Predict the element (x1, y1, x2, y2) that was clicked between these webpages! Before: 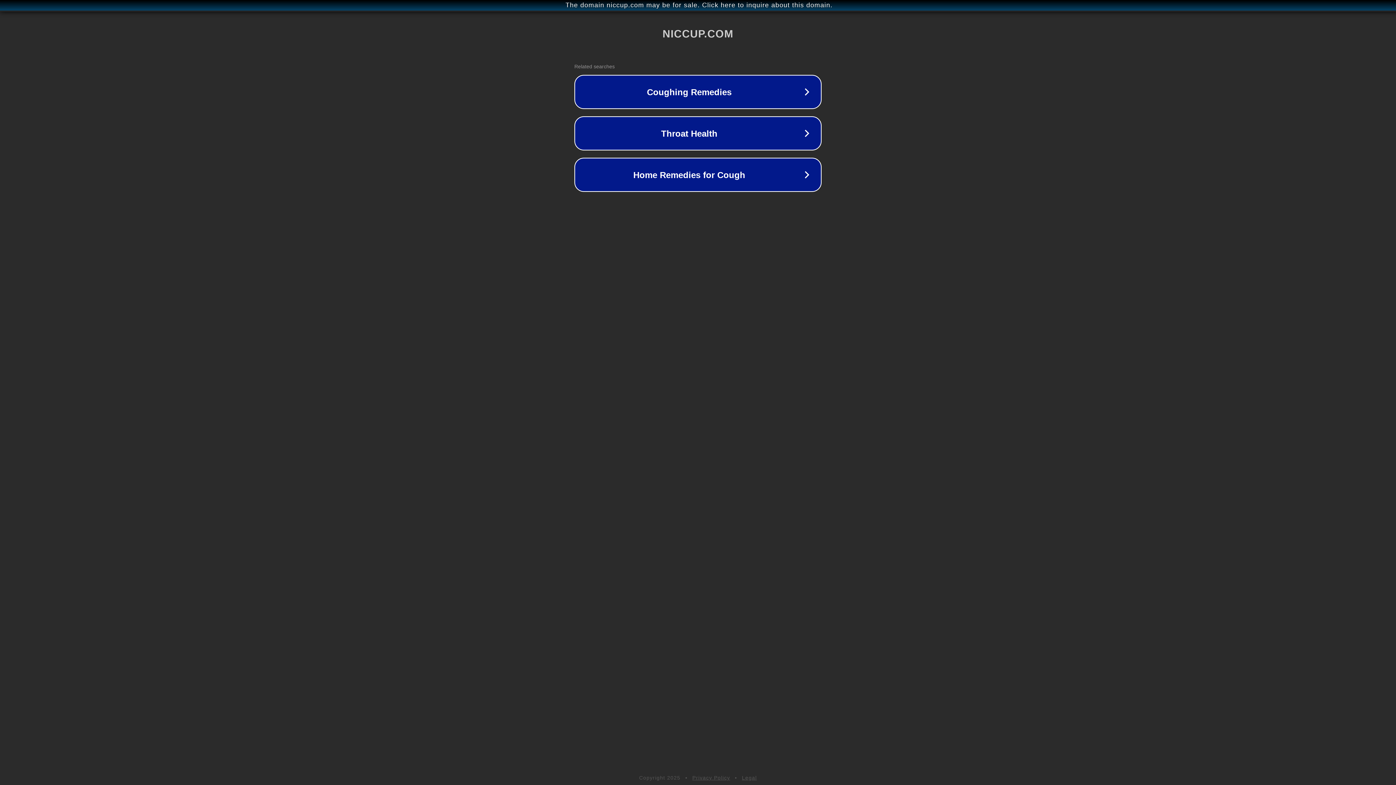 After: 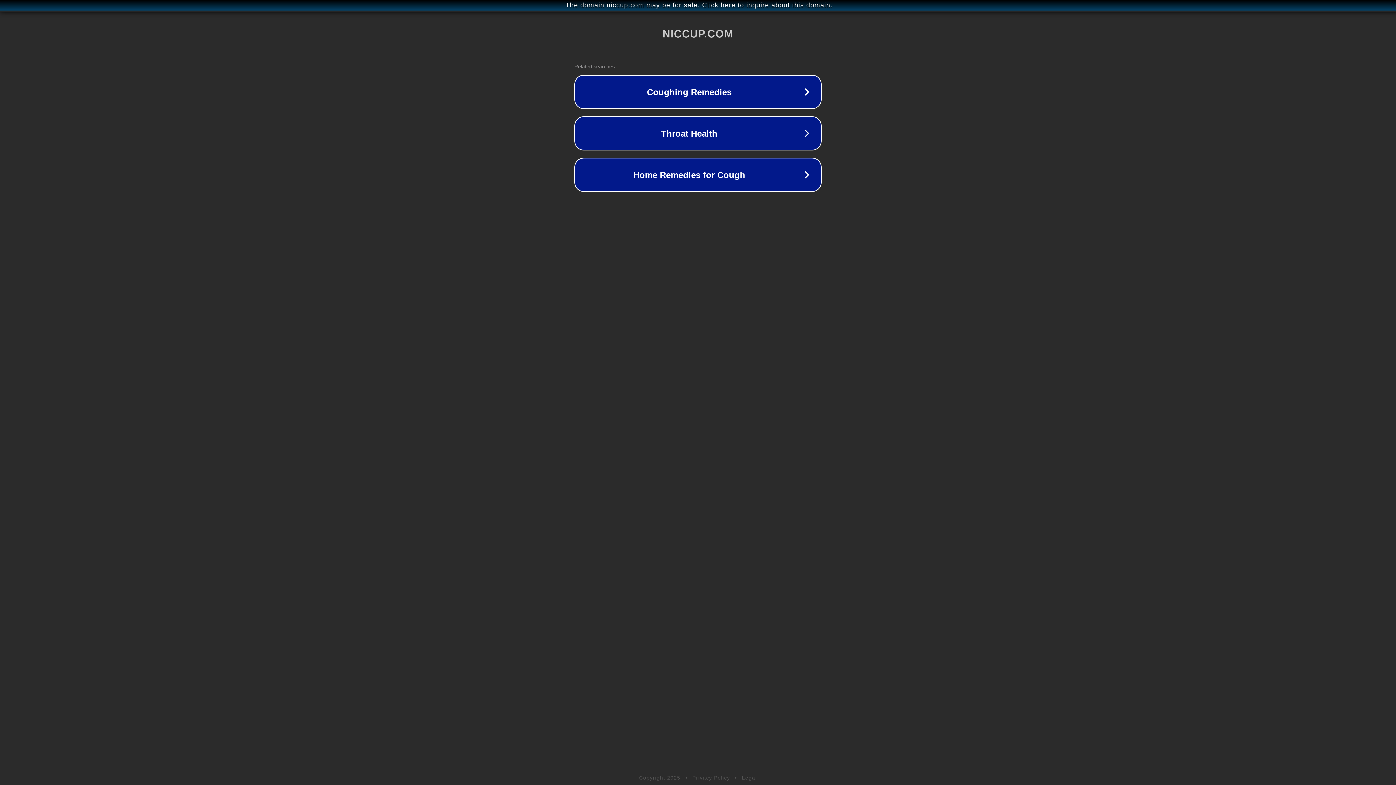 Action: label: Privacy Policy bbox: (692, 775, 730, 781)